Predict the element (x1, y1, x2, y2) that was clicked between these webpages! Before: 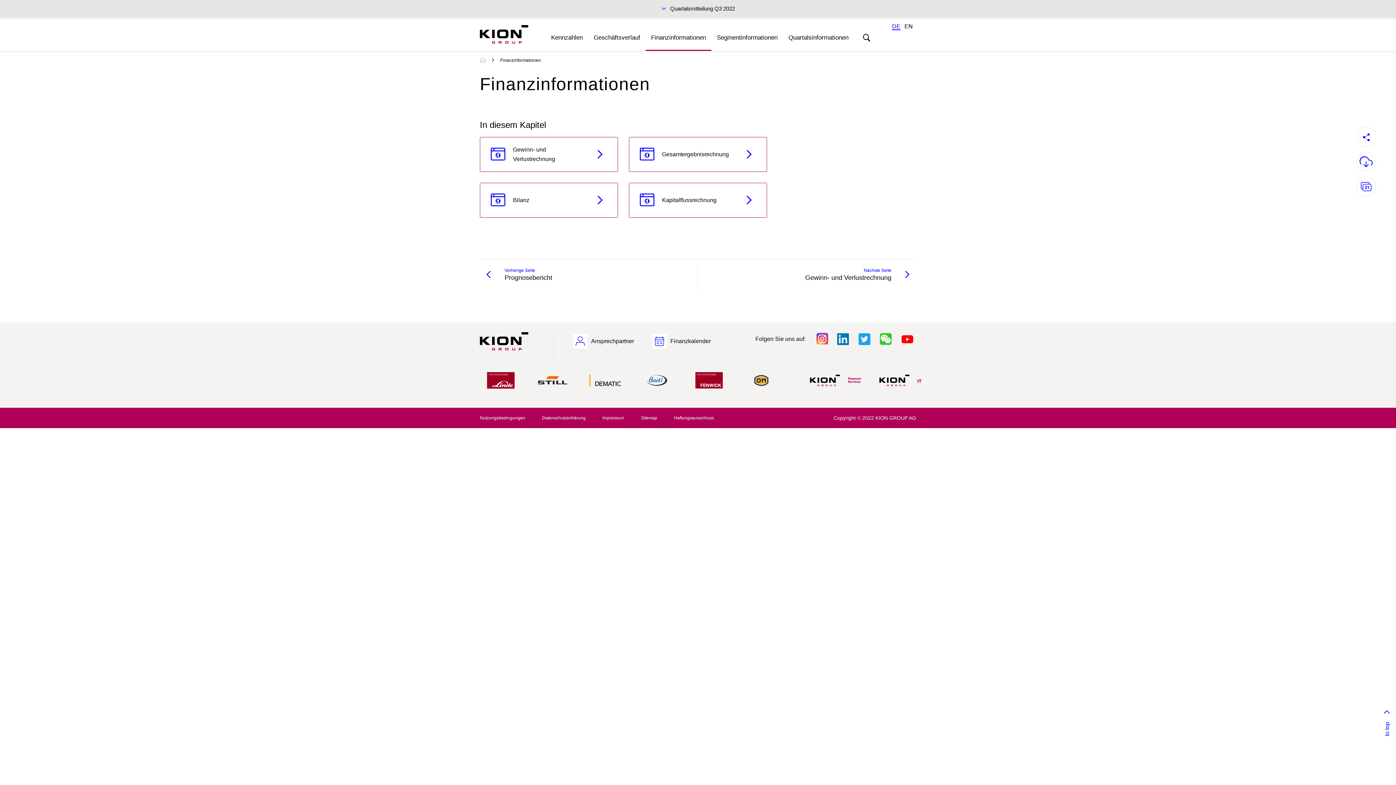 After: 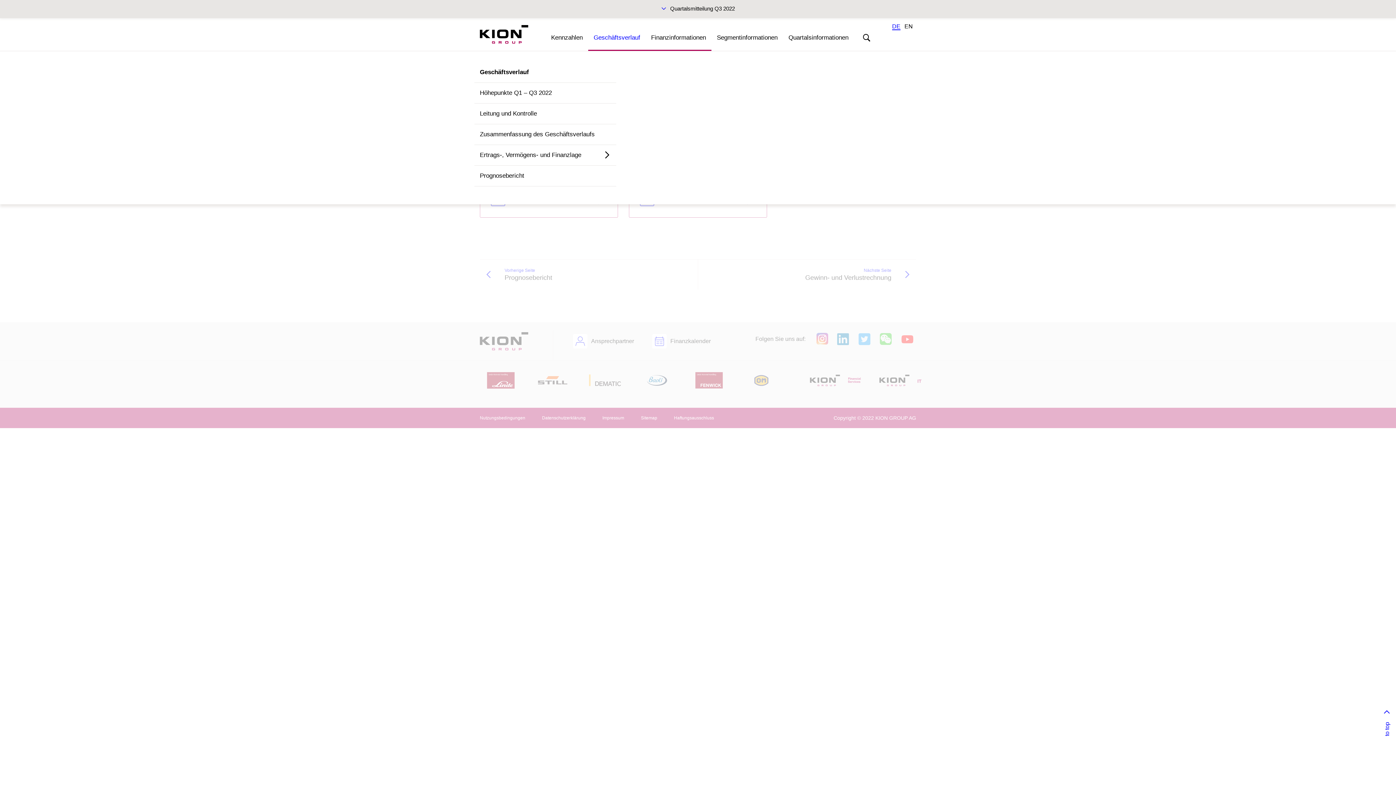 Action: bbox: (588, 33, 645, 50) label: Geschäftsverlauf